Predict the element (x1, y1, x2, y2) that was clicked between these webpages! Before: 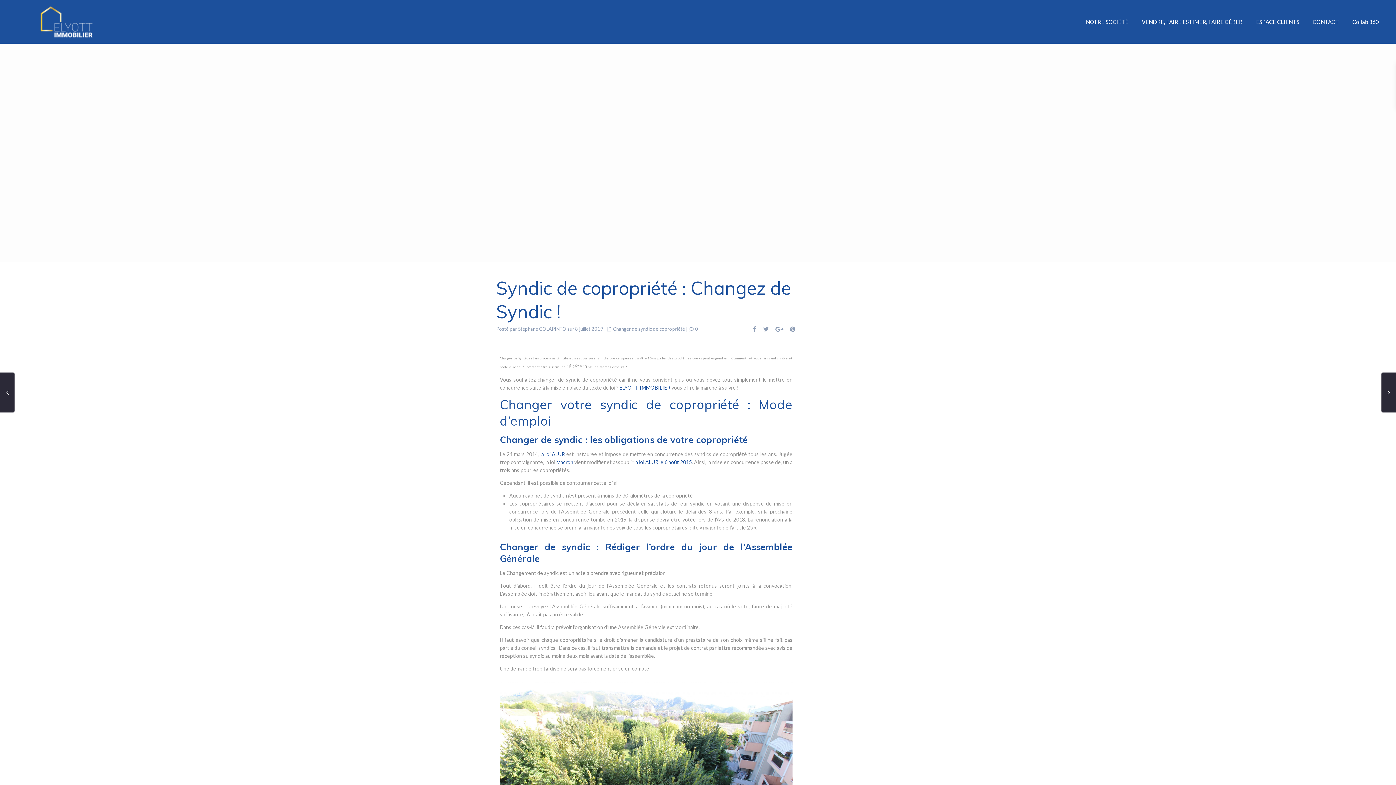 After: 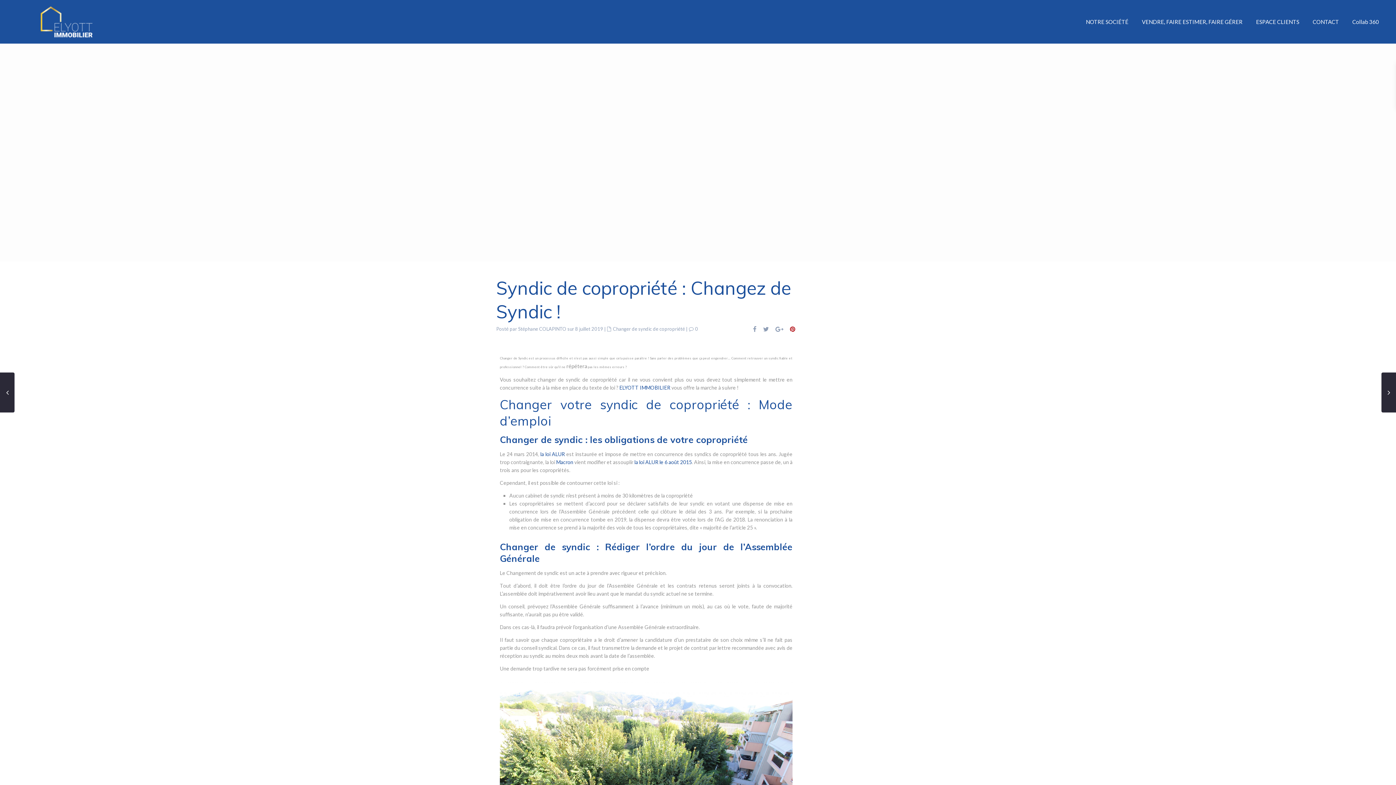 Action: bbox: (790, 325, 796, 333)